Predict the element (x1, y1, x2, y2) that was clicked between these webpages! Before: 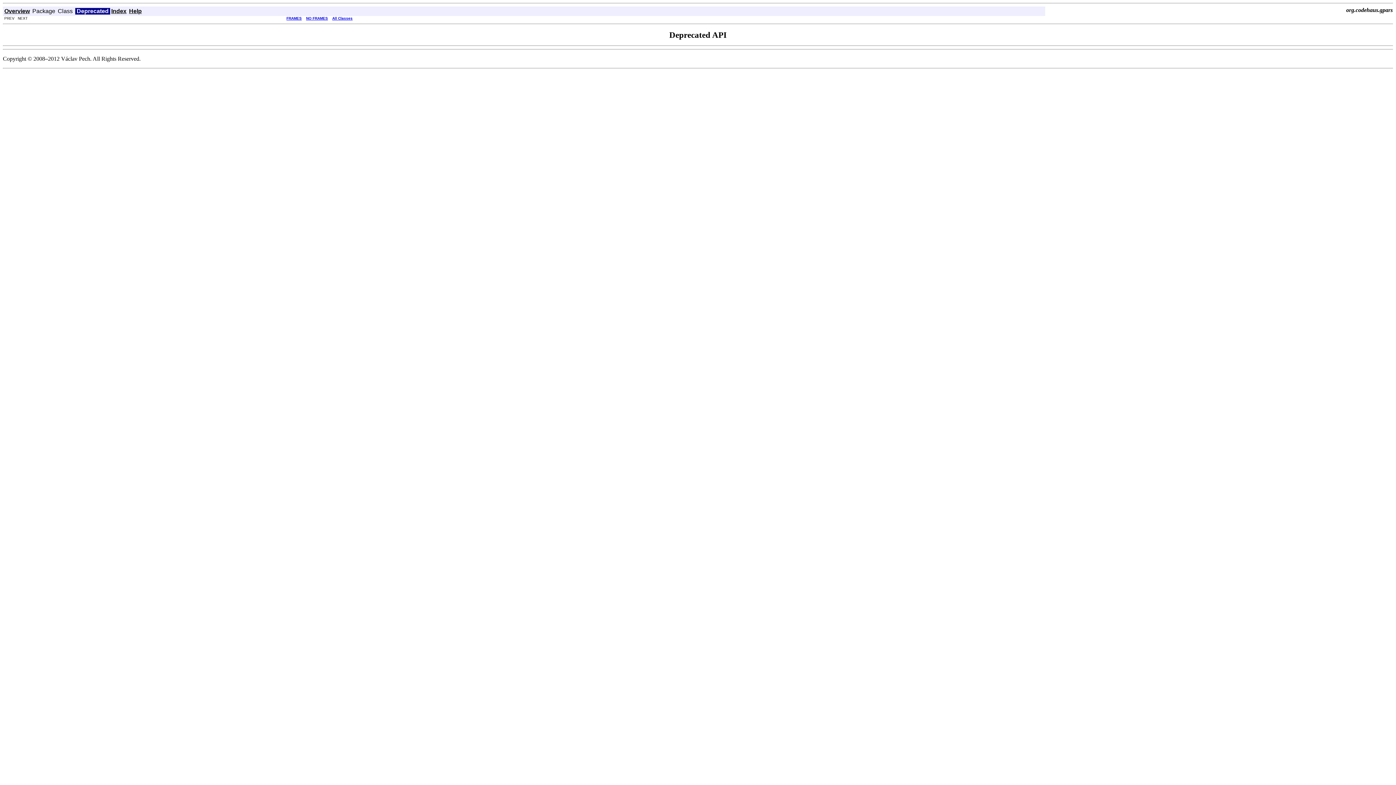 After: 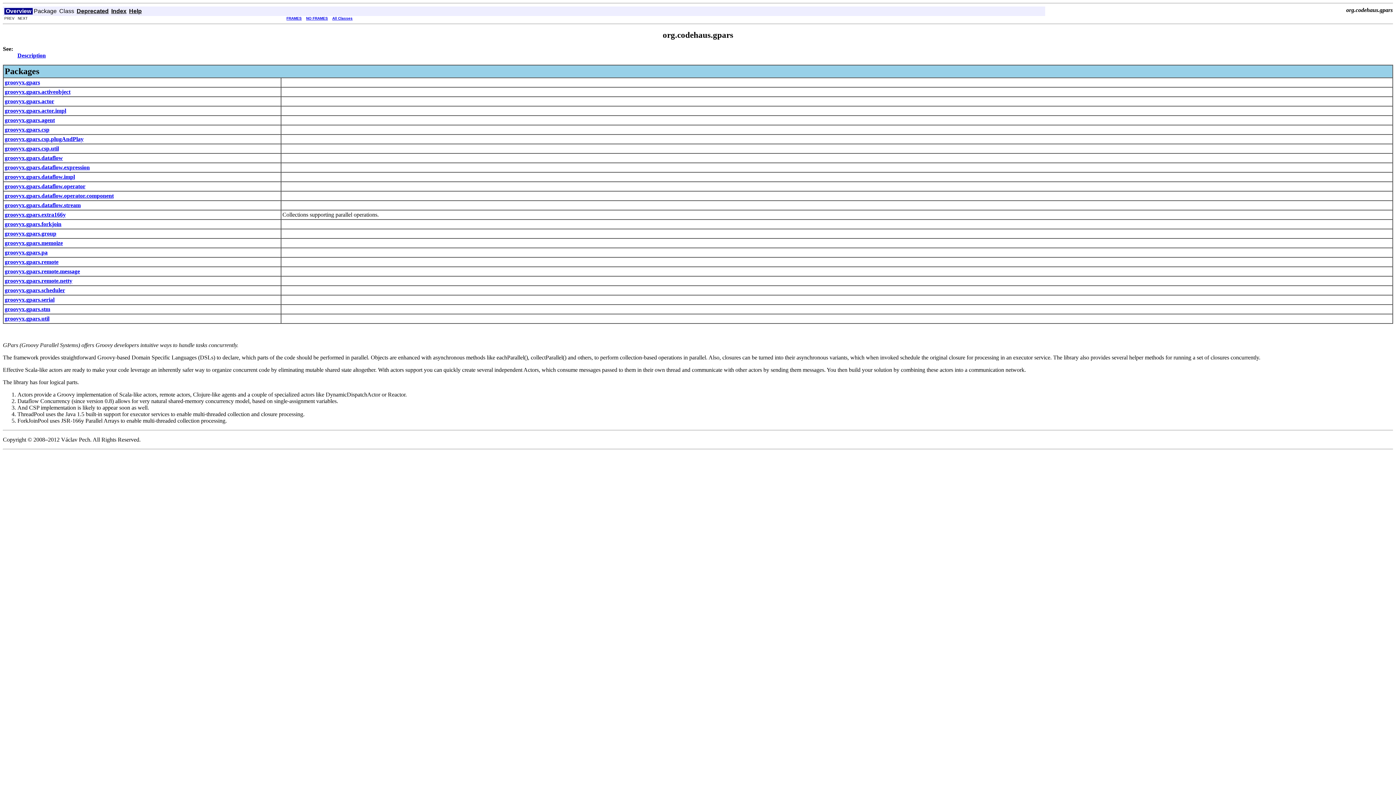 Action: bbox: (4, 8, 29, 14) label: Overview